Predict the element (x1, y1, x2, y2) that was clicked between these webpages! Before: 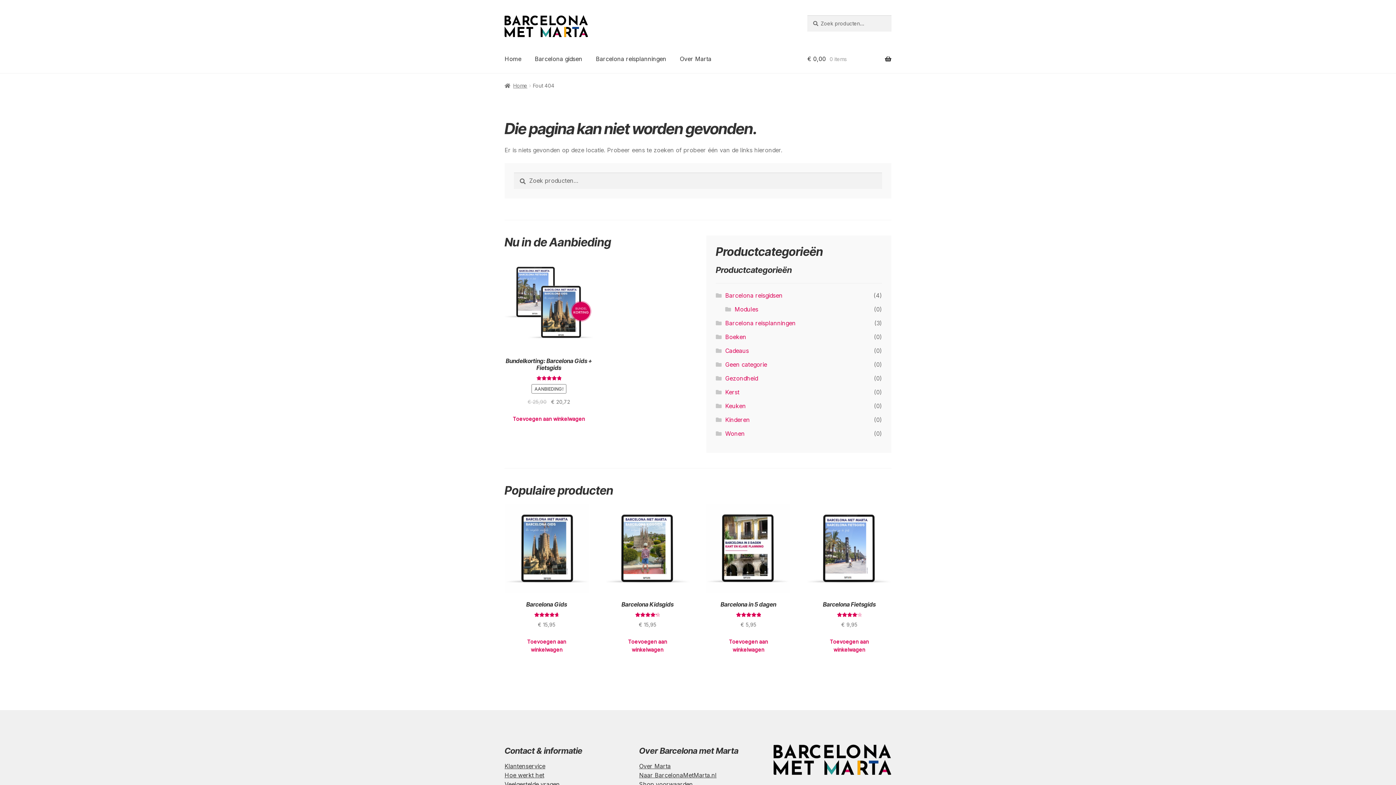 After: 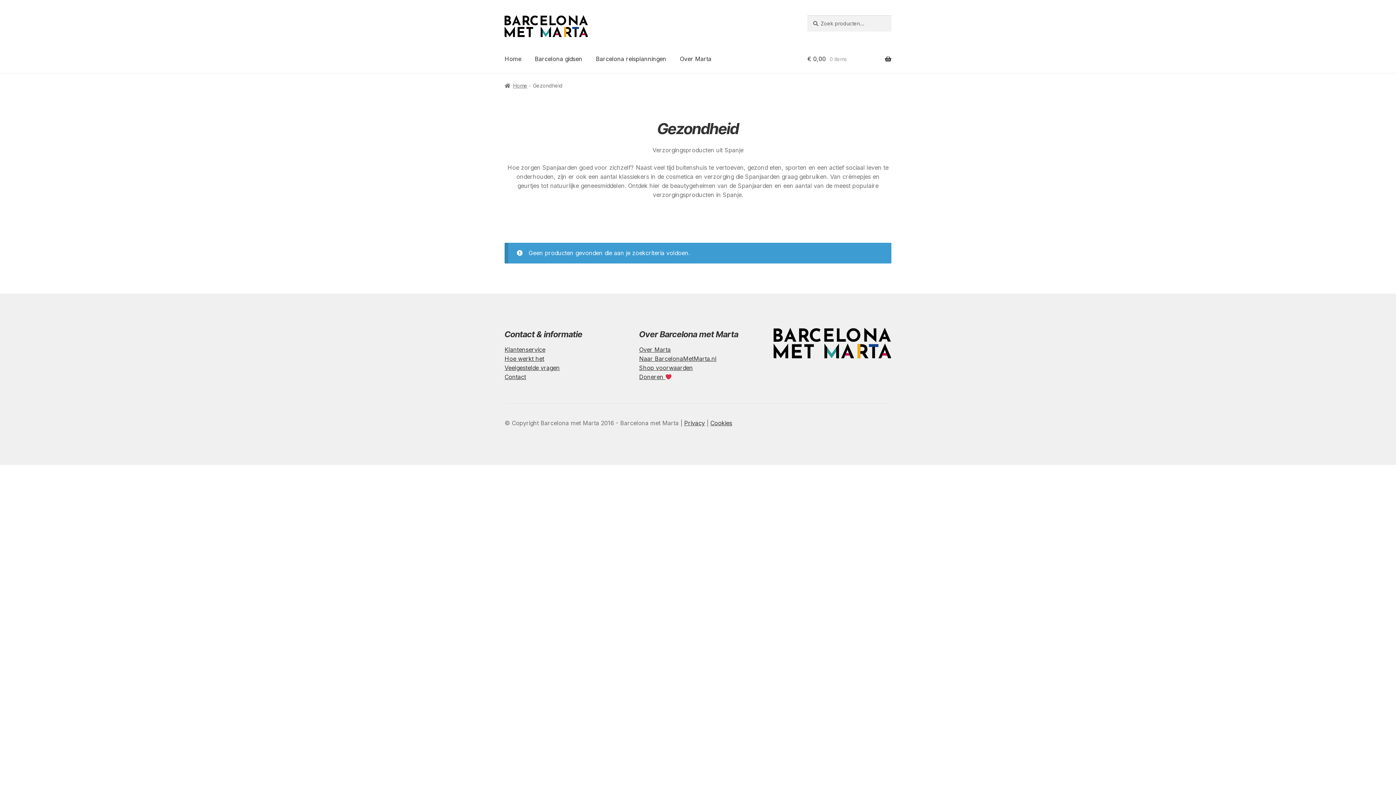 Action: bbox: (725, 374, 758, 382) label: Gezondheid